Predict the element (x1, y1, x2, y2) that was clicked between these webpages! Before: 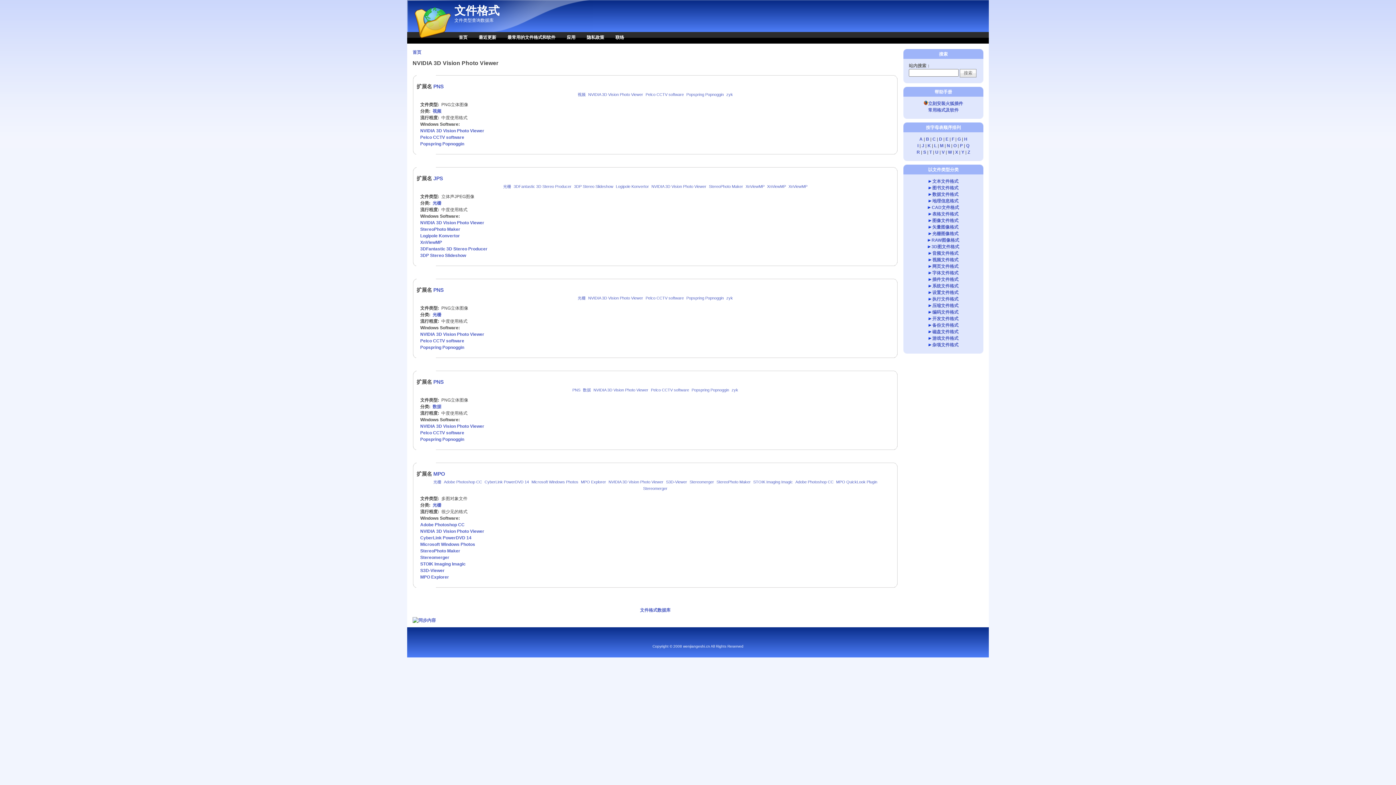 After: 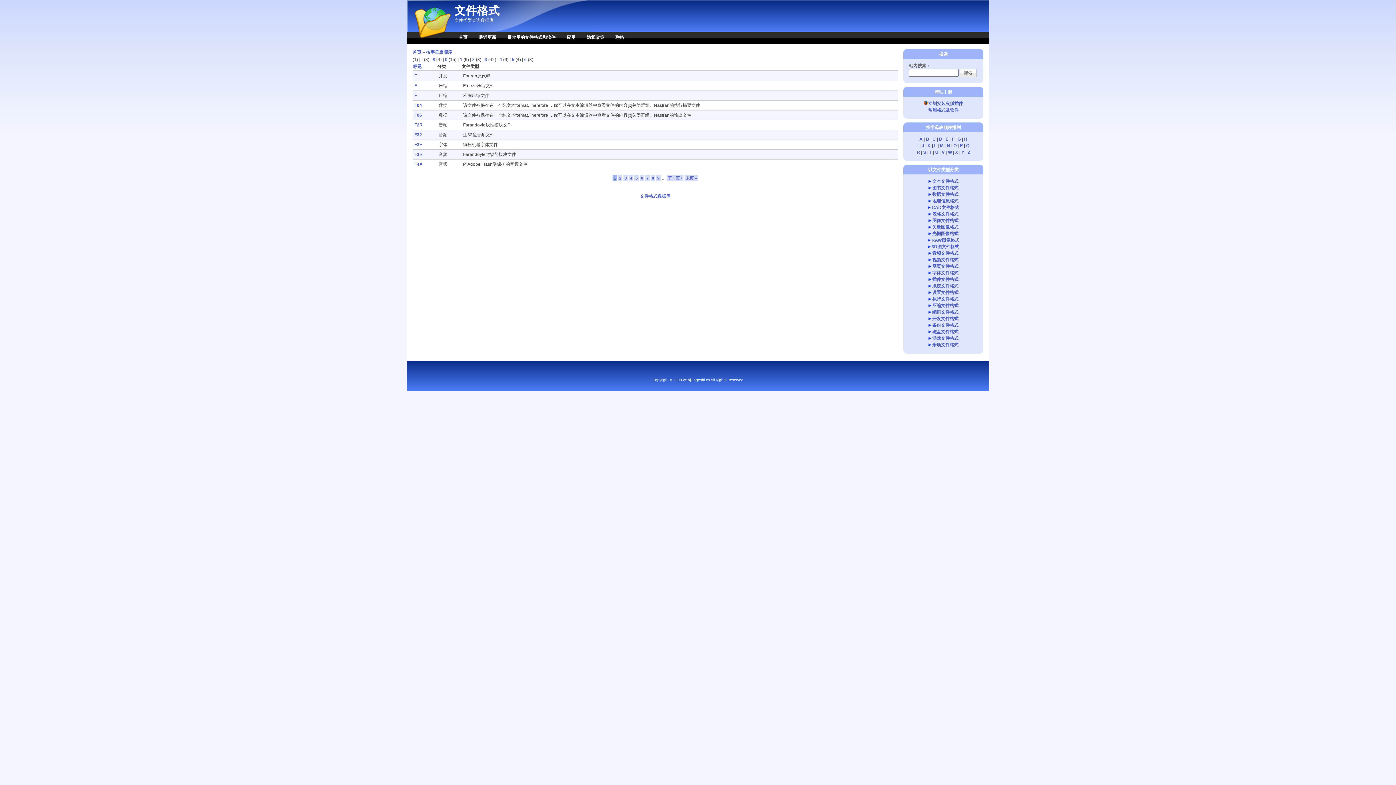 Action: label: F bbox: (952, 136, 954, 141)